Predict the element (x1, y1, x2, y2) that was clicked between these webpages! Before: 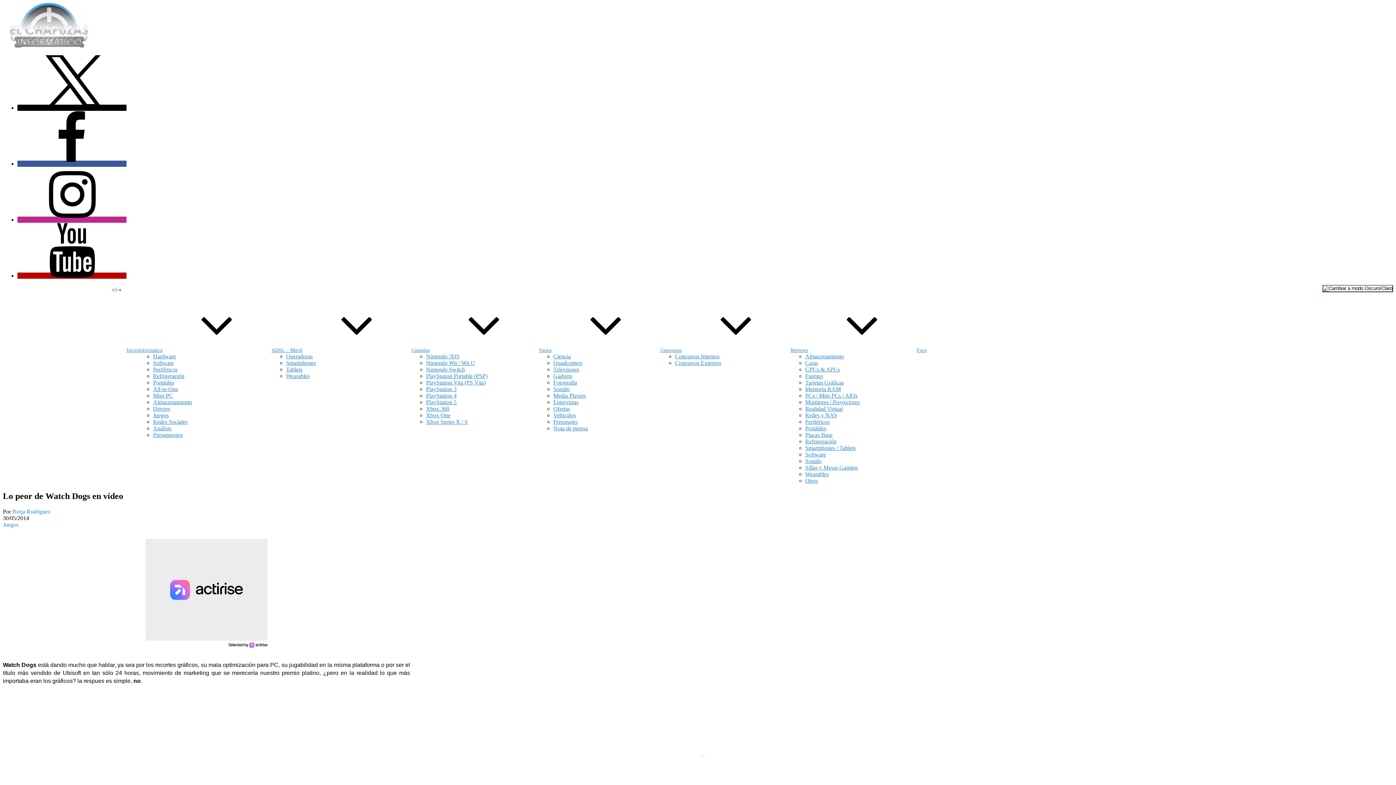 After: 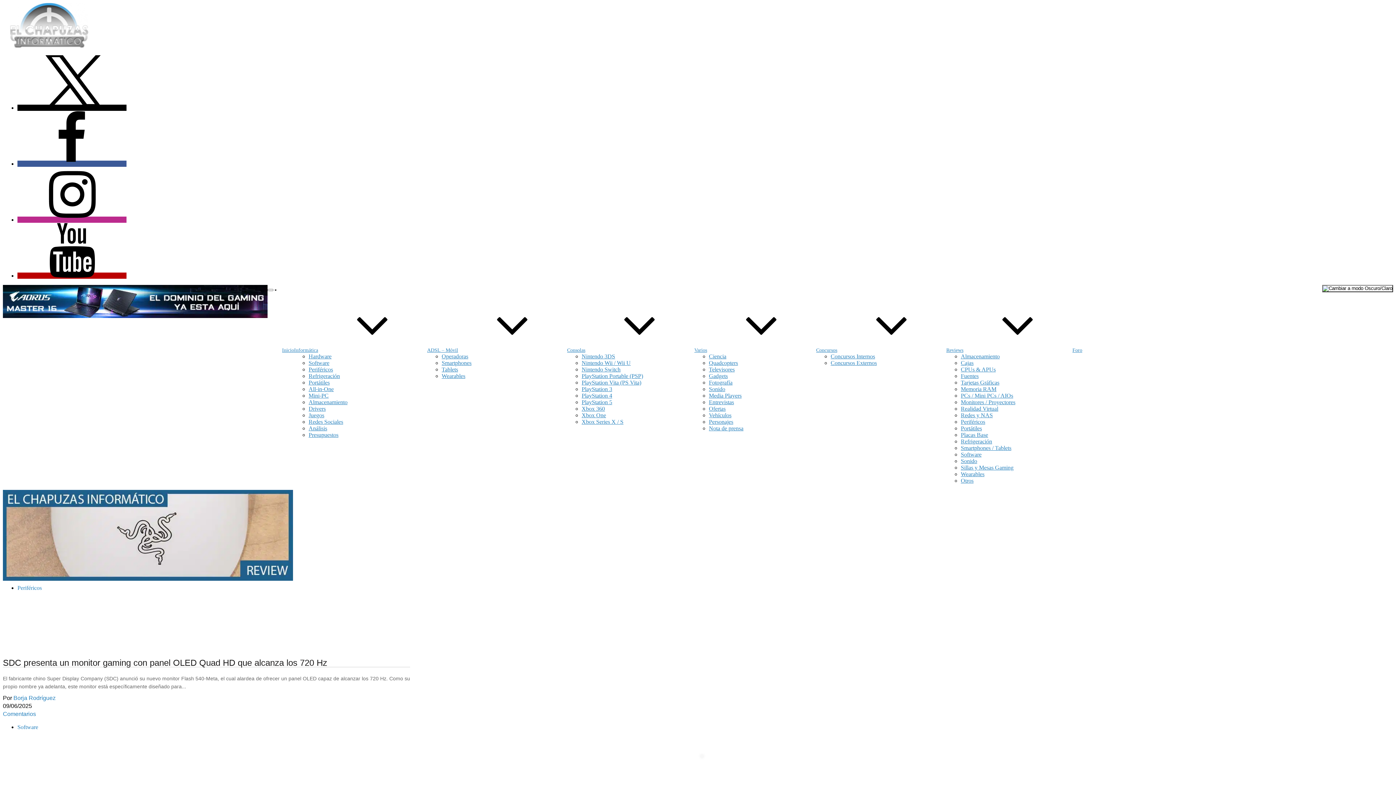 Action: bbox: (12, 508, 50, 514) label: Borja Rodríguez